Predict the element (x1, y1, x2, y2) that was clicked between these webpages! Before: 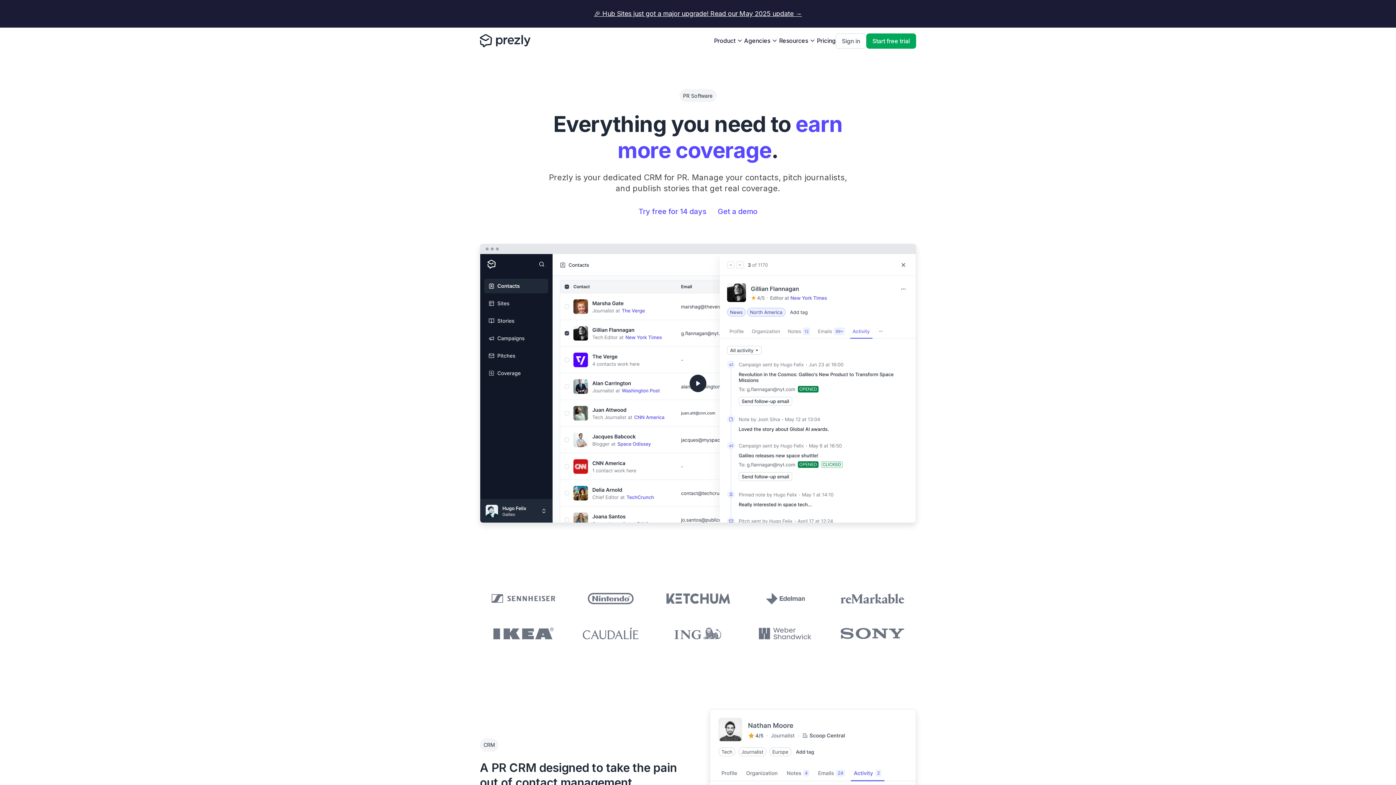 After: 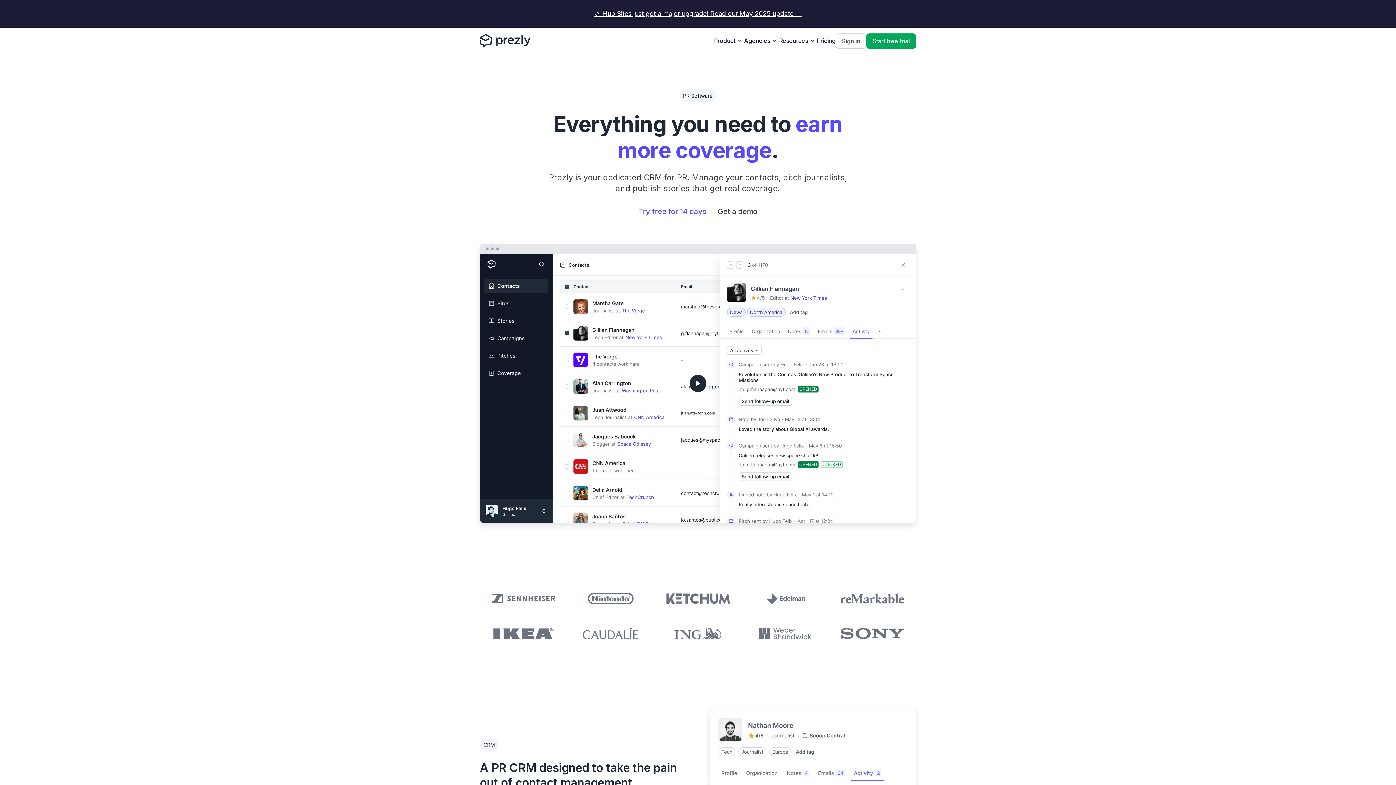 Action: label: Get a demo bbox: (712, 202, 763, 220)